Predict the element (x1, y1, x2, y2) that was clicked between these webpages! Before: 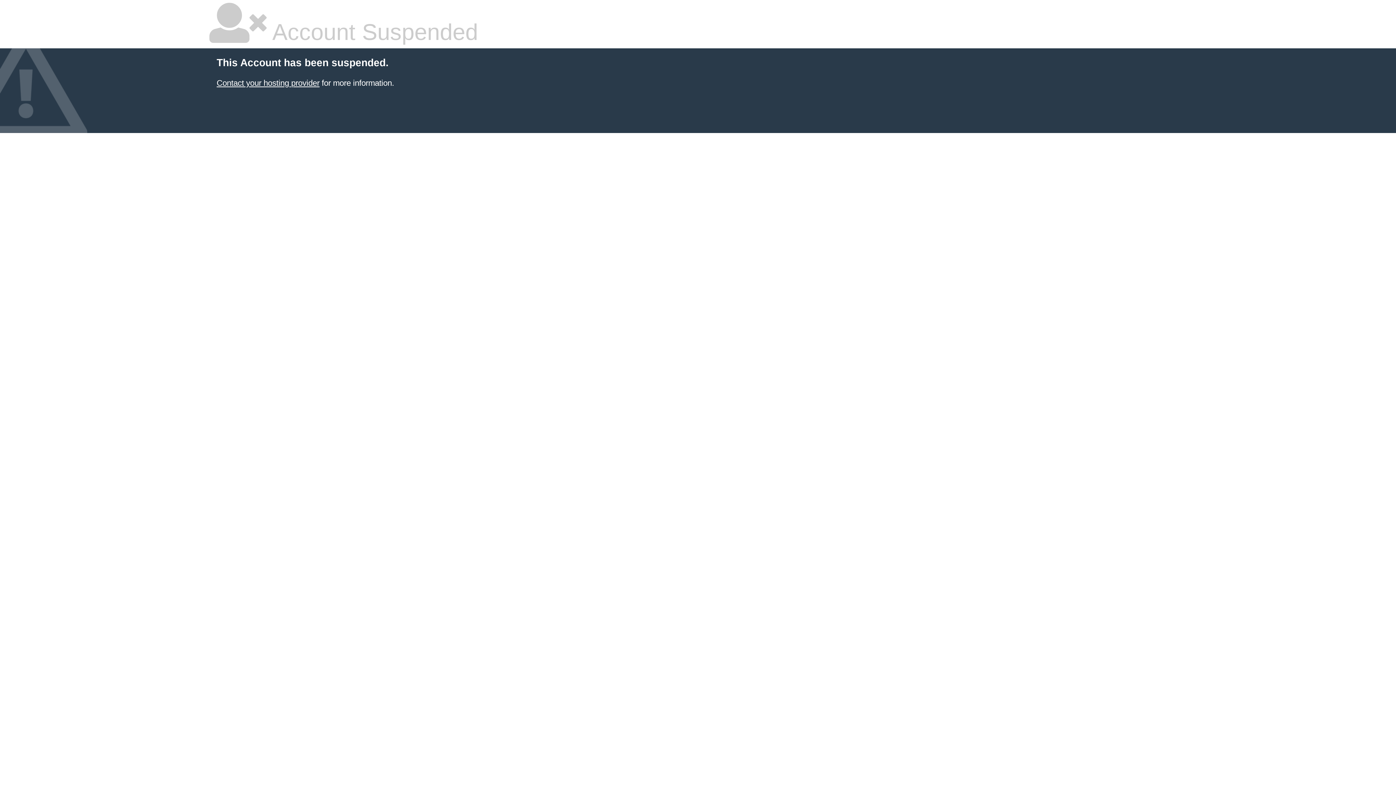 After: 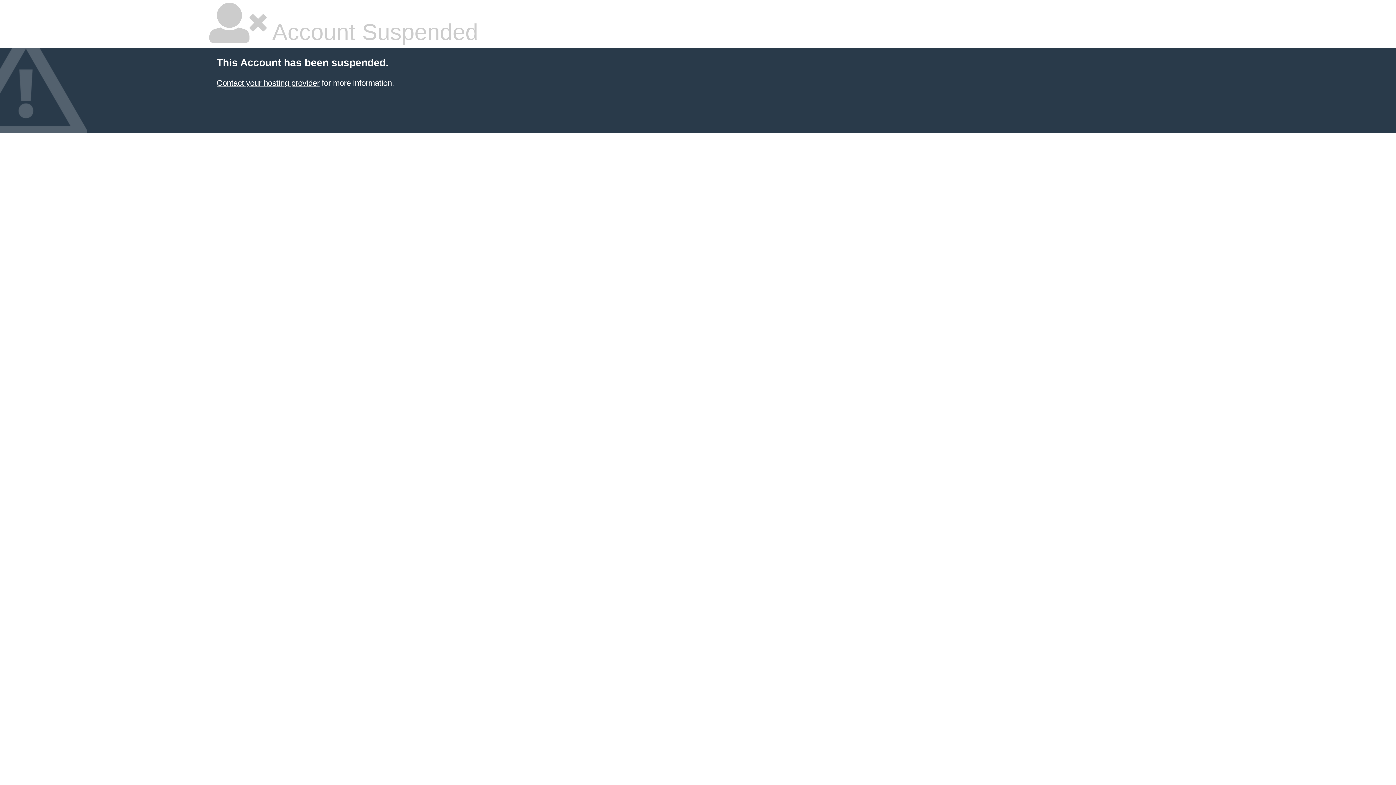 Action: bbox: (216, 78, 319, 87) label: Contact your hosting provider